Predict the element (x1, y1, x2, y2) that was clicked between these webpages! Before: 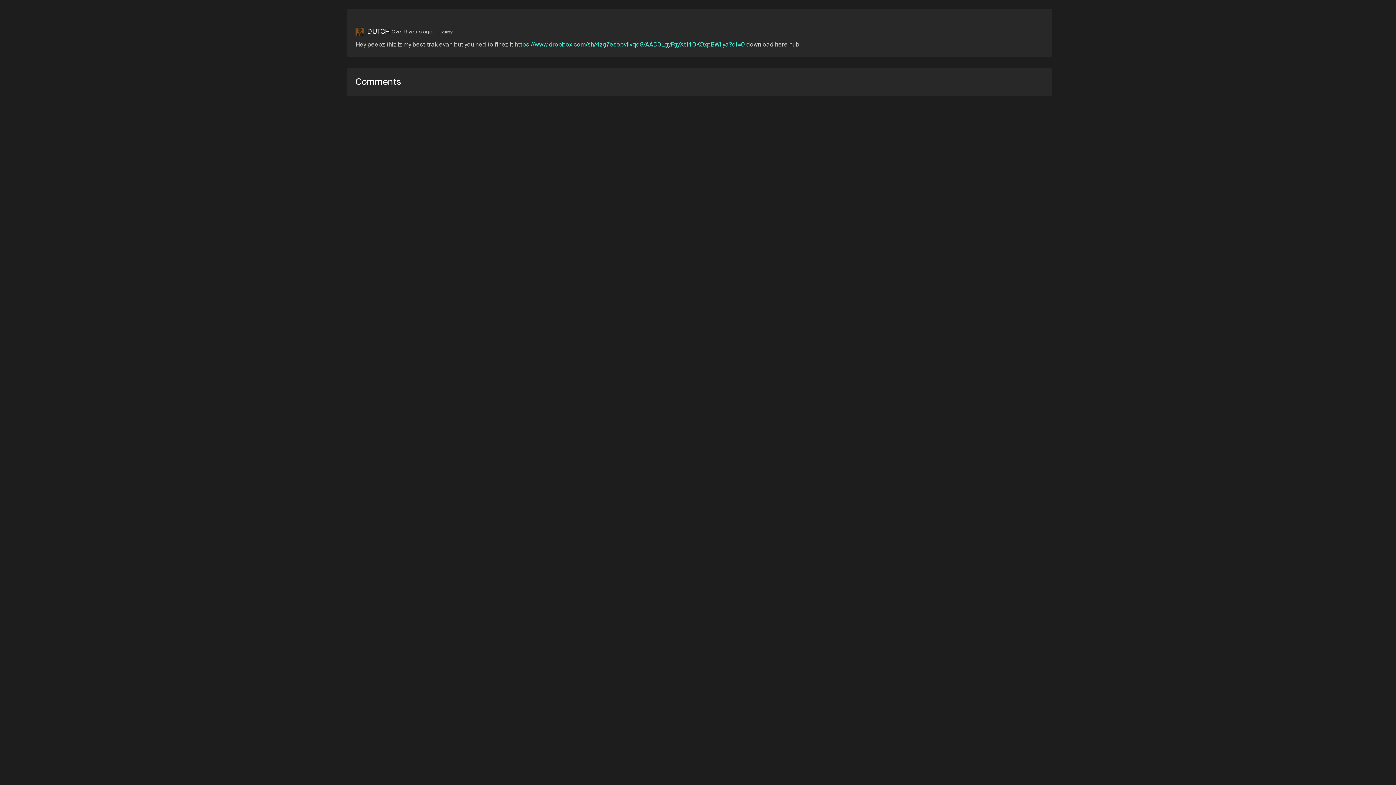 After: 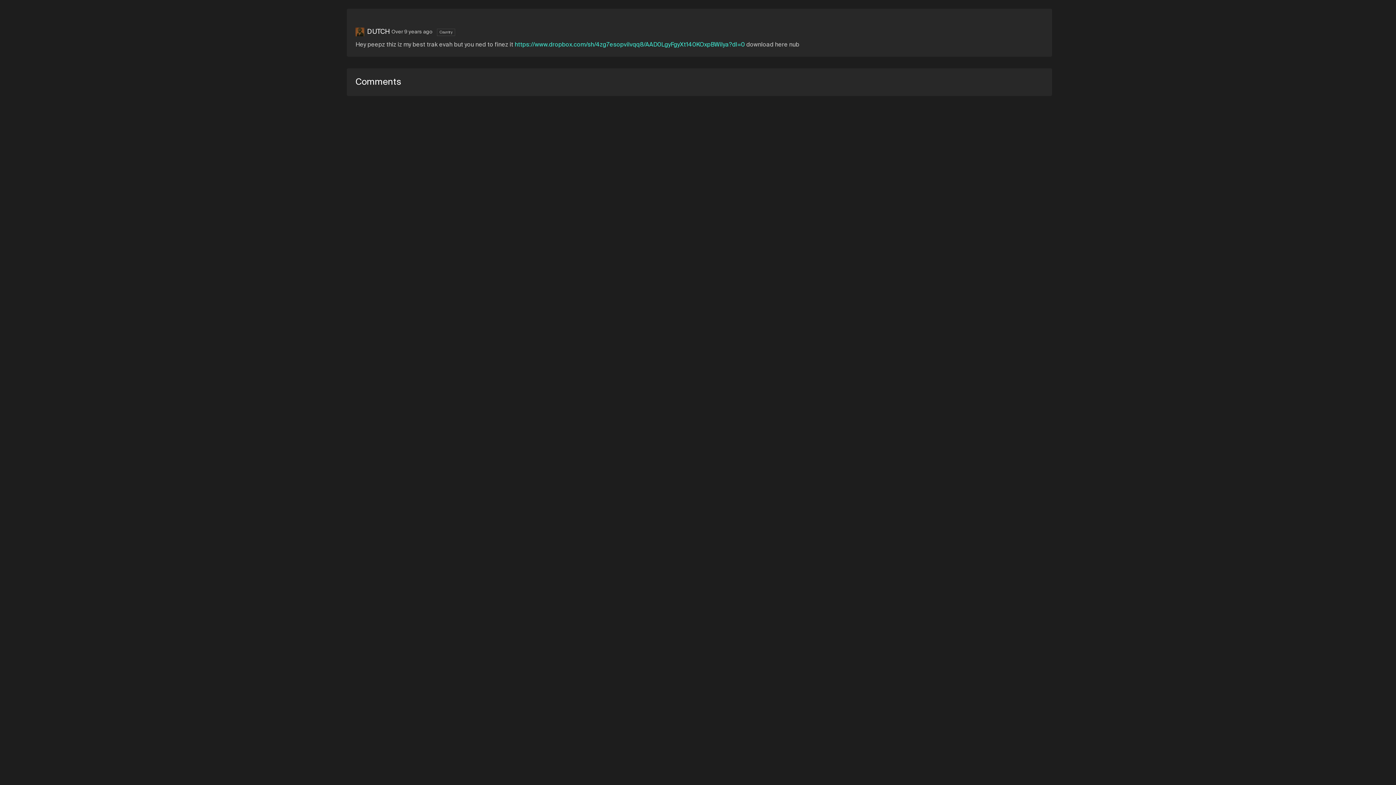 Action: bbox: (514, 42, 745, 48) label: https://www.dropbox.com/sh/4zg7esopvilvqq8/AAD0LgyFgyXt140KOxpBWilya?dl=0